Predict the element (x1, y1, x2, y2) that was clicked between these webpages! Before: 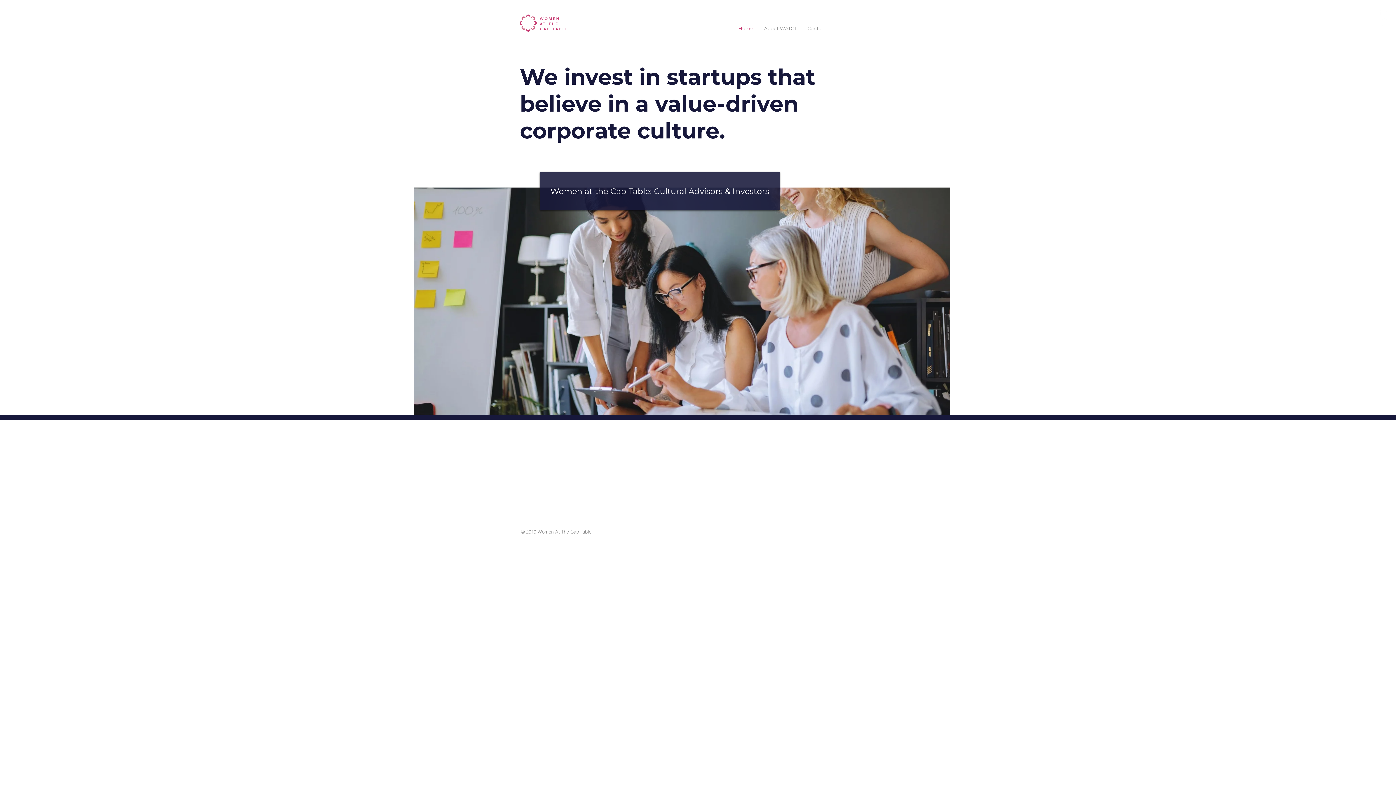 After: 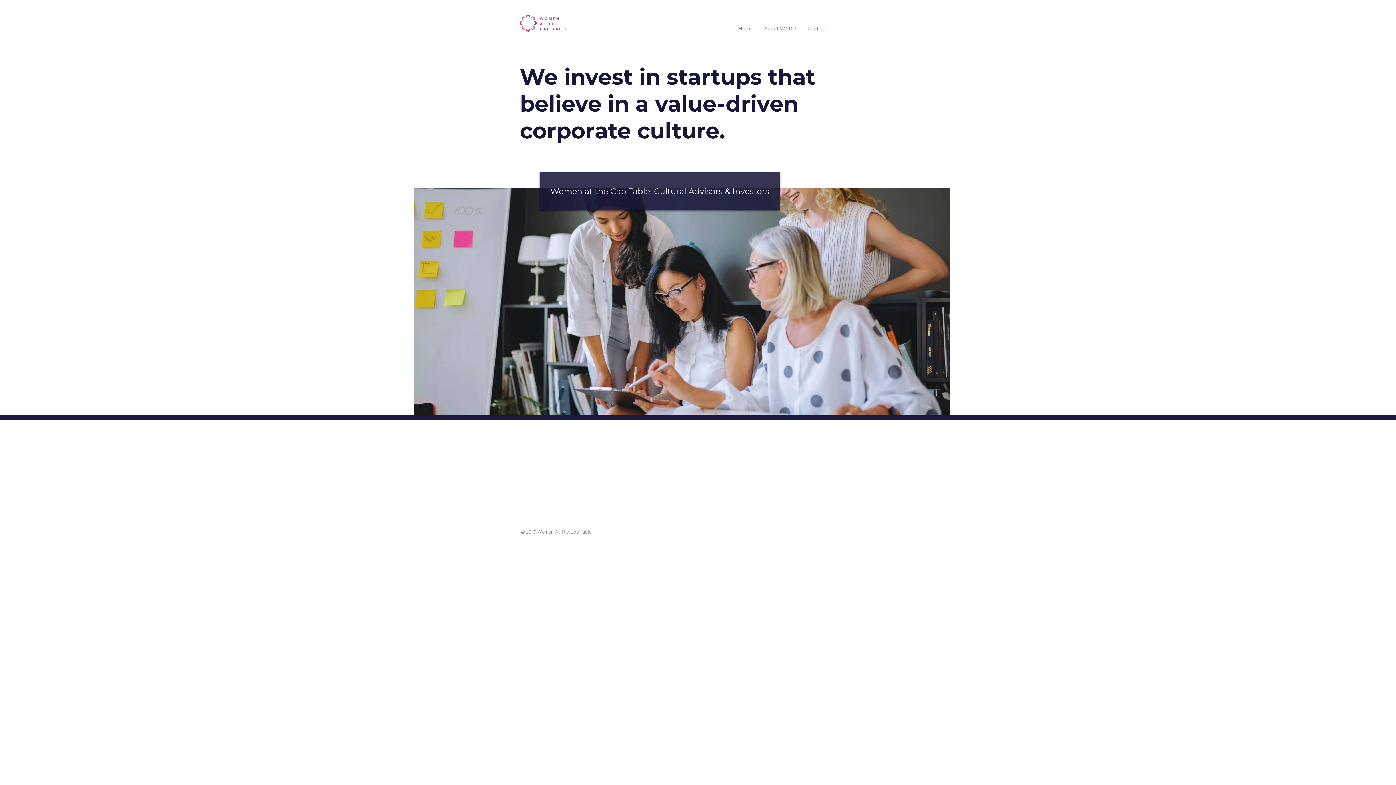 Action: bbox: (733, 21, 758, 35) label: Home